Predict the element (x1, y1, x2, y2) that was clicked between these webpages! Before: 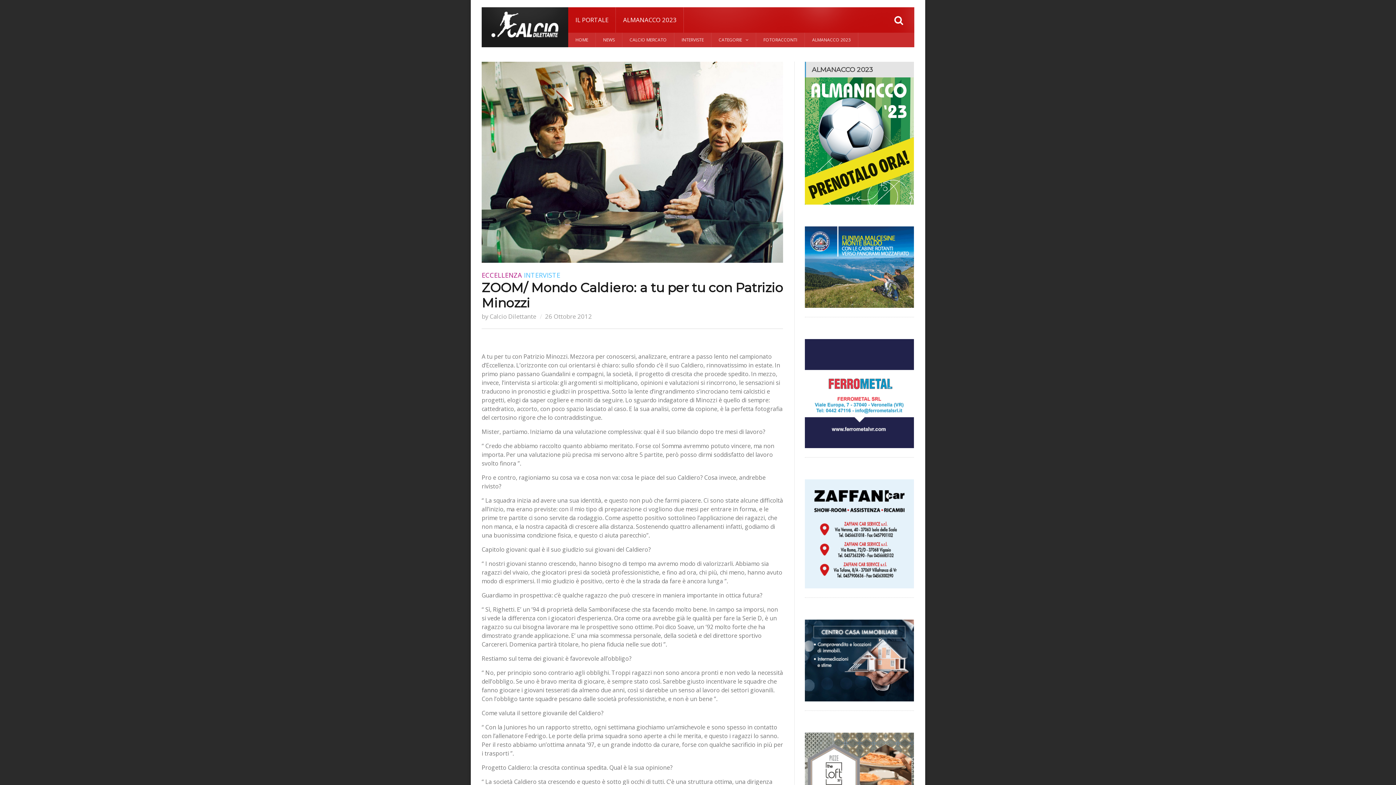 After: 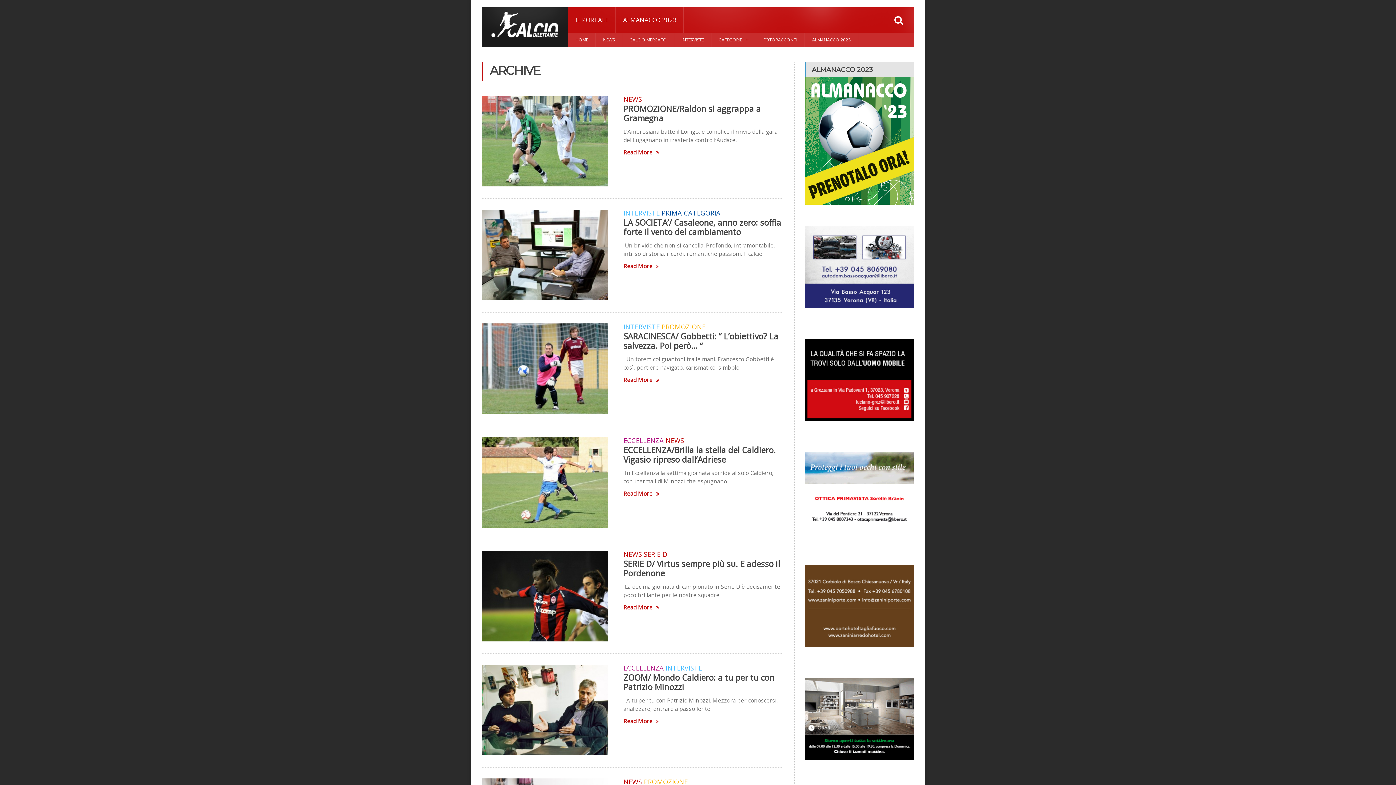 Action: bbox: (545, 312, 592, 320) label: 26 Ottobre 2012